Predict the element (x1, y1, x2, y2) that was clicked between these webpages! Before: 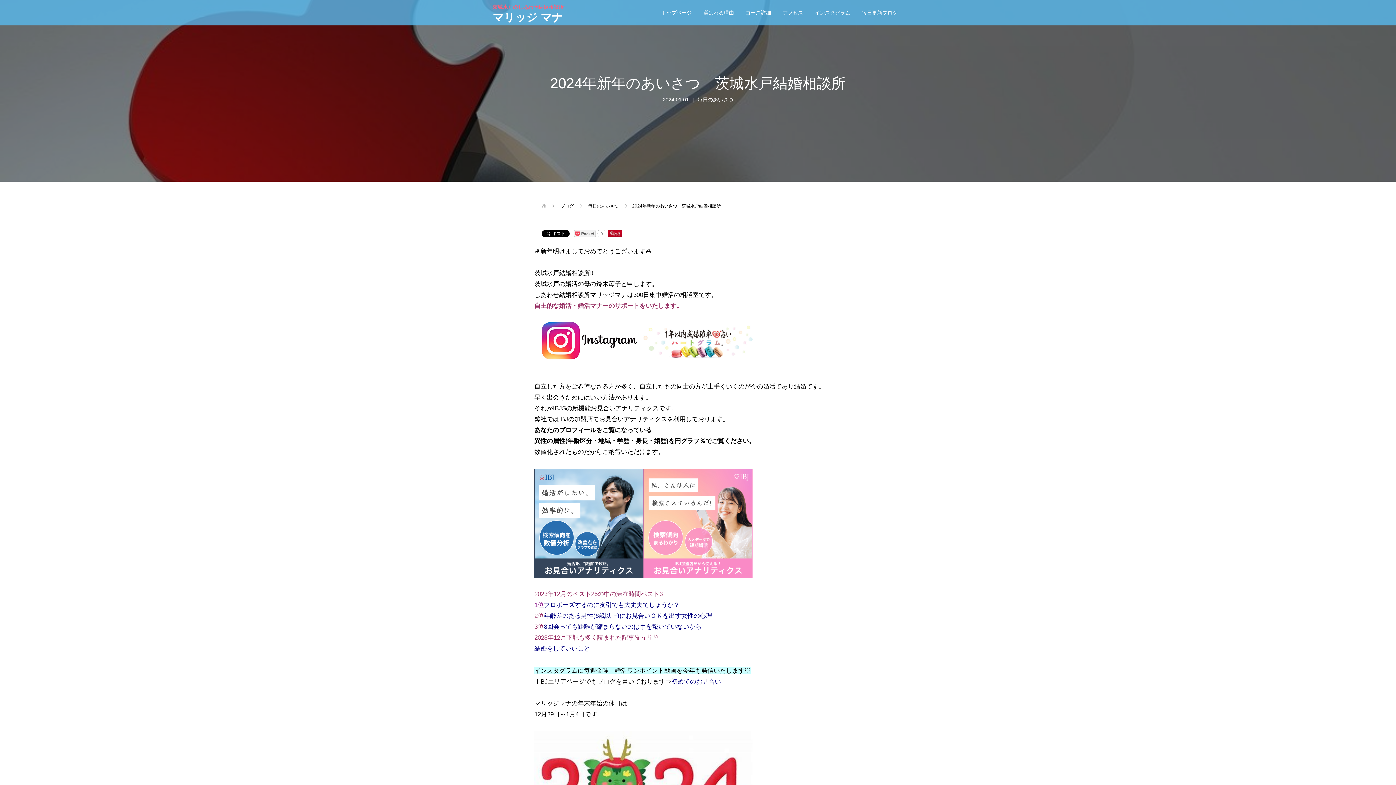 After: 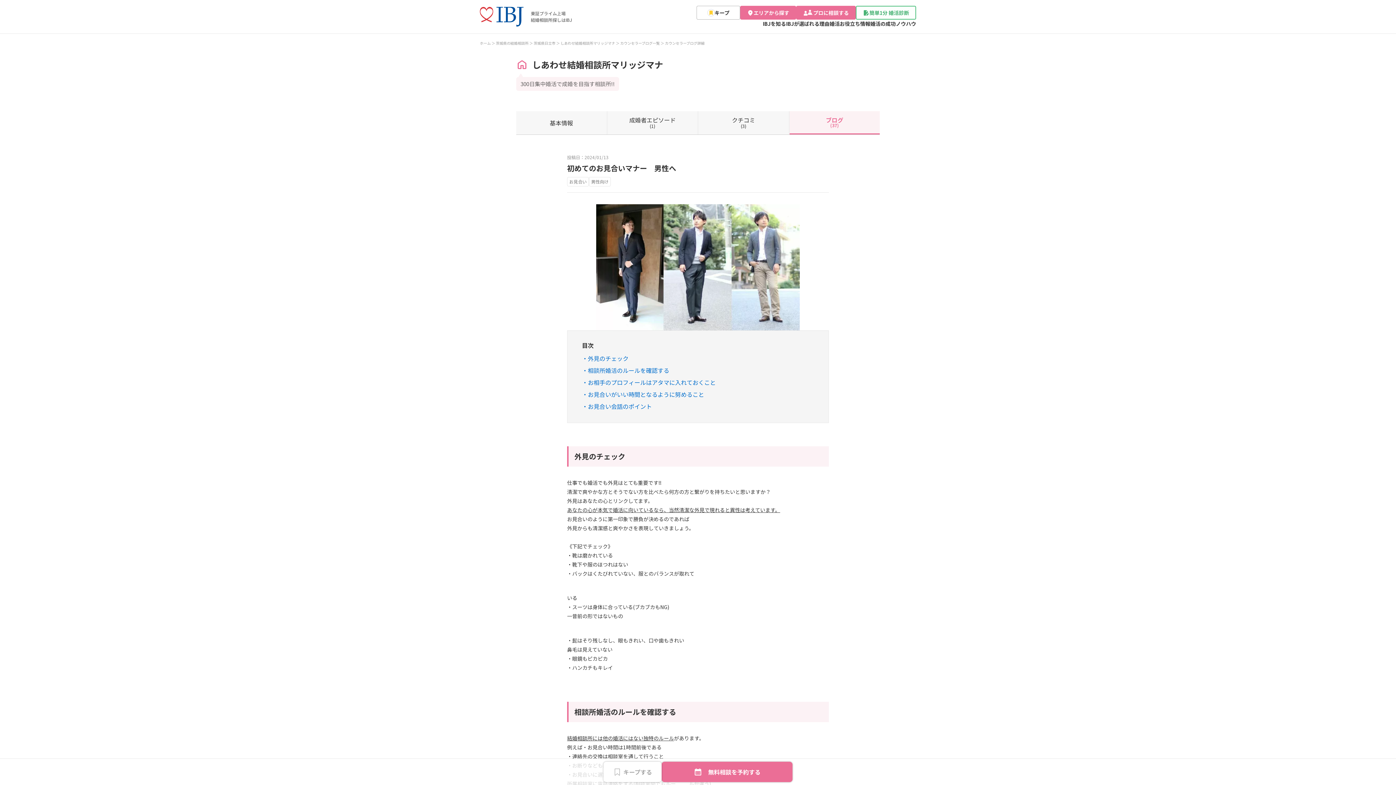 Action: bbox: (671, 678, 721, 685) label: 初めてのお見合い